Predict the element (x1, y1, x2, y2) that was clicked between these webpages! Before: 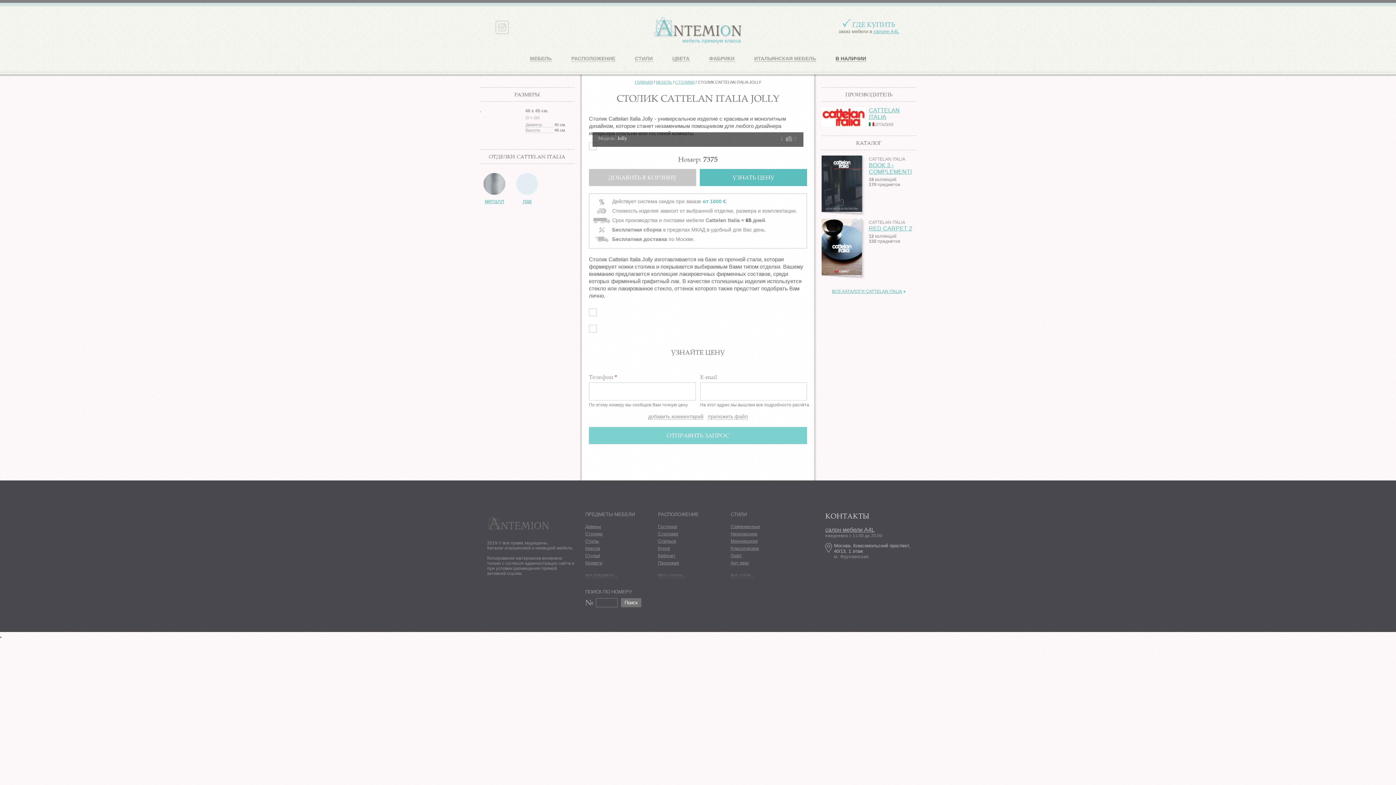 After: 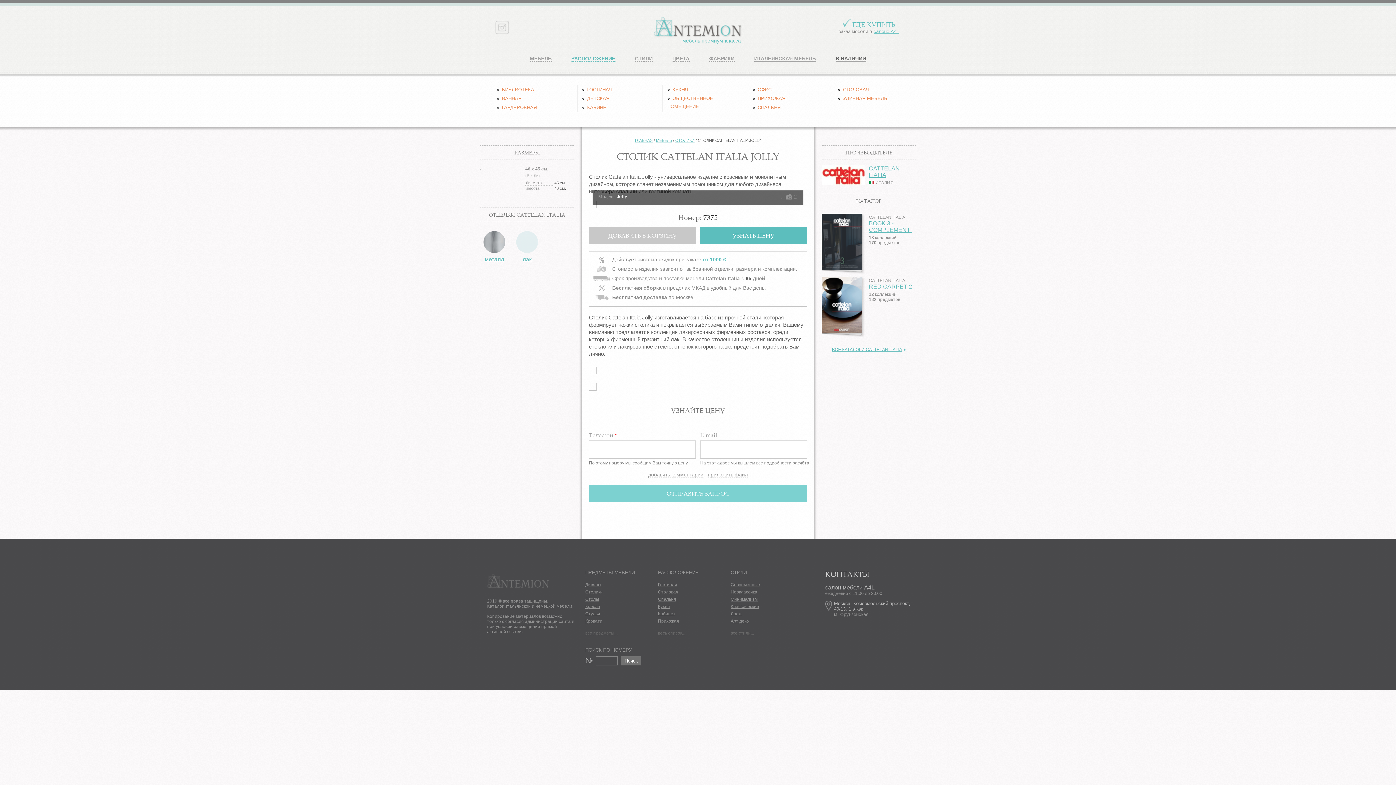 Action: label: весь список... bbox: (658, 572, 685, 578)